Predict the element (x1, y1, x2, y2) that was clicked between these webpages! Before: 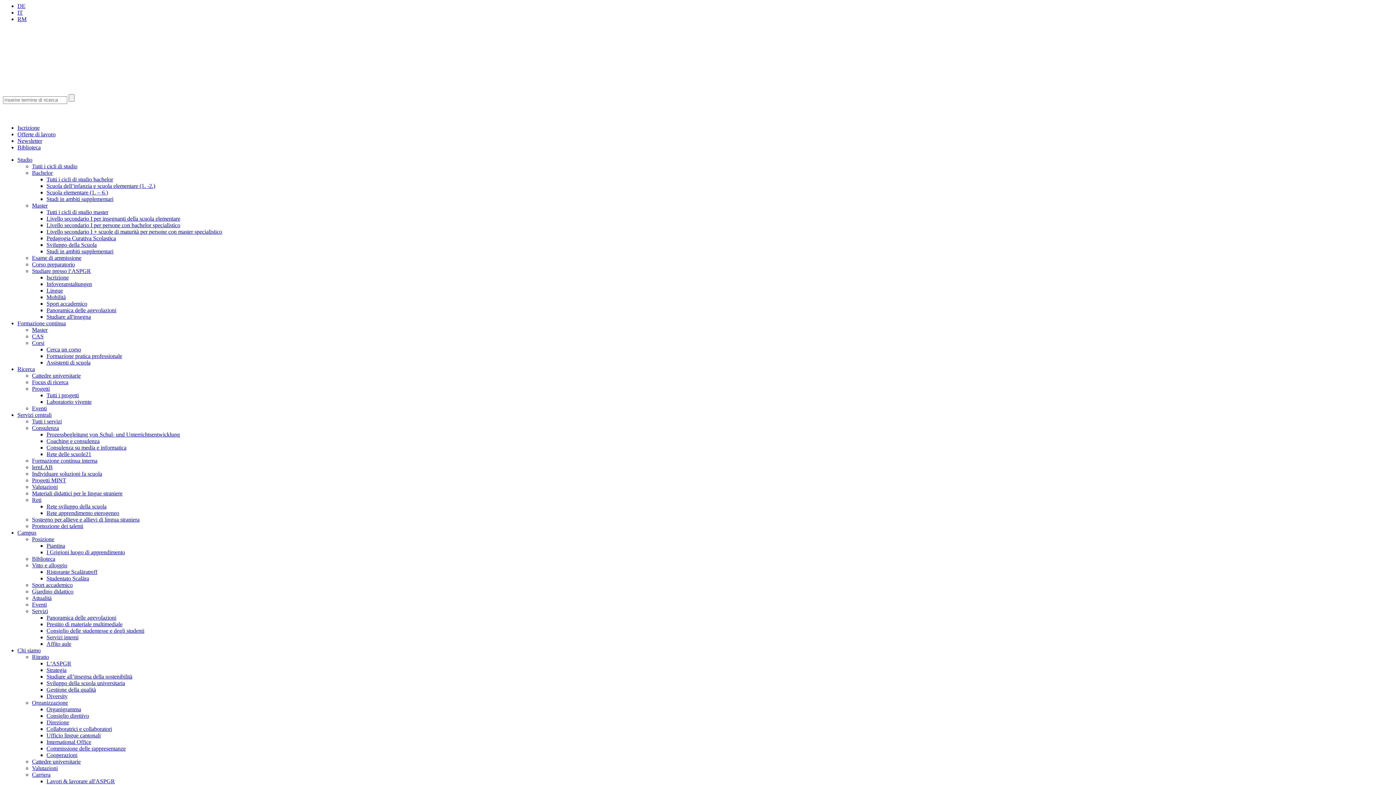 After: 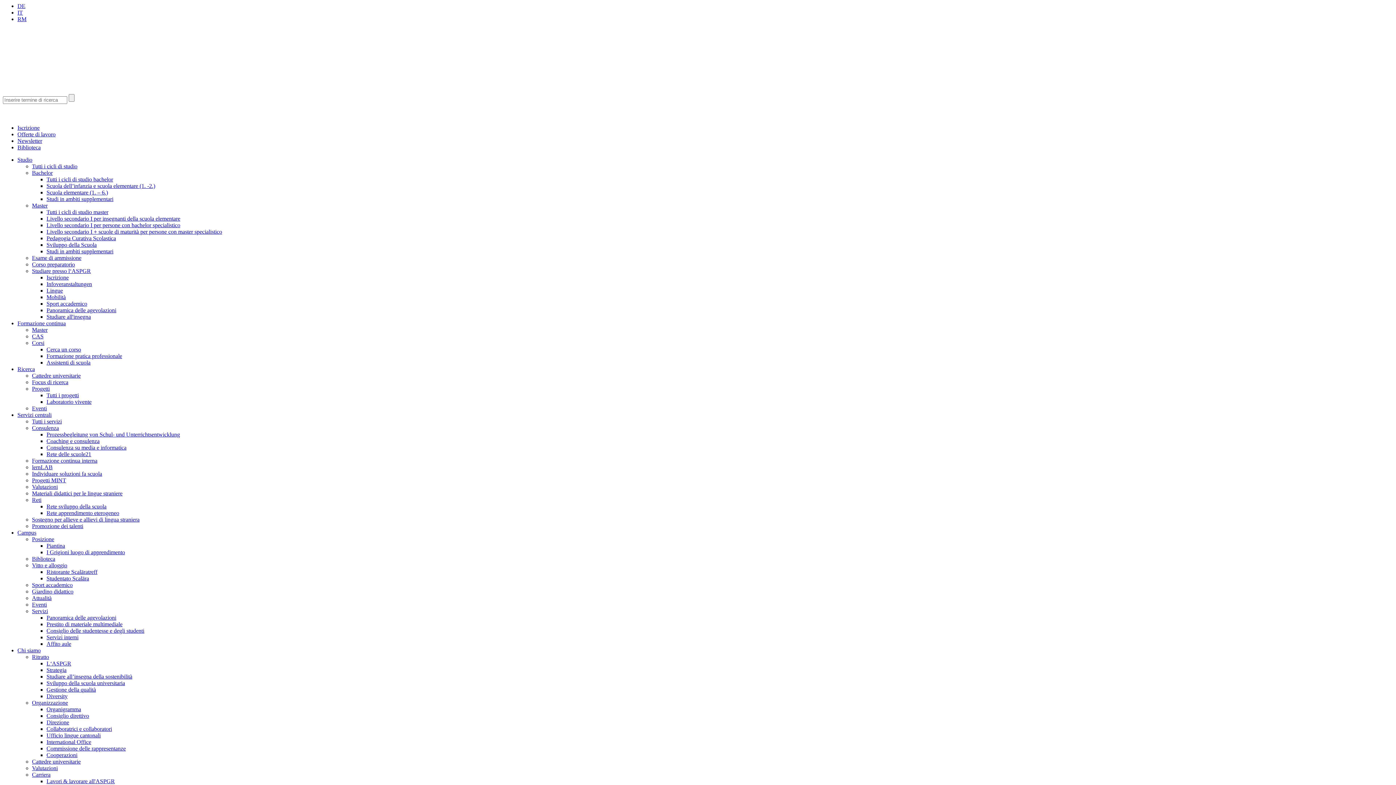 Action: label: Biblioteca bbox: (32, 556, 55, 562)